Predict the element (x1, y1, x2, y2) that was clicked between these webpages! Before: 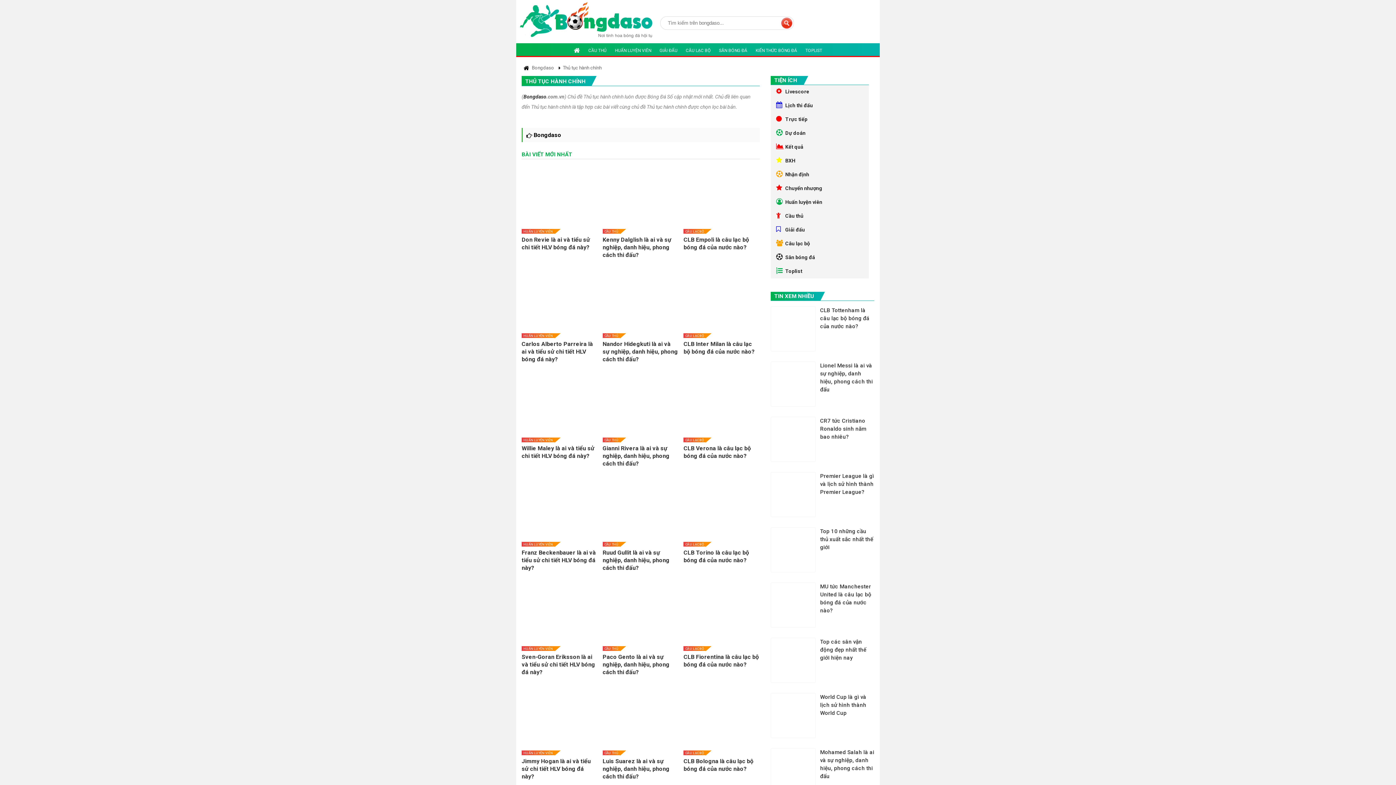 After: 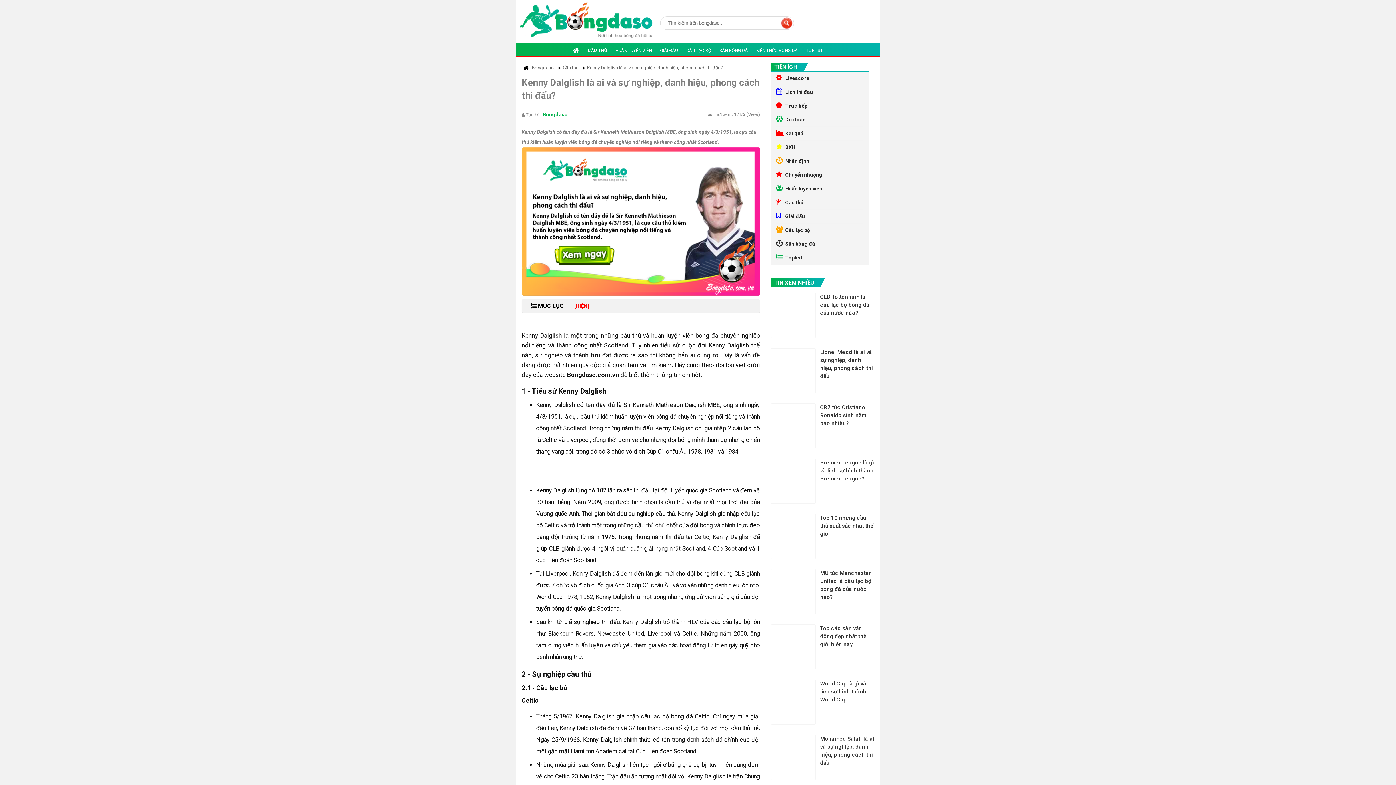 Action: bbox: (602, 236, 679, 258) label: Kenny Dalglish là ai và sự nghiệp, danh hiệu, phong cách thi đấu?